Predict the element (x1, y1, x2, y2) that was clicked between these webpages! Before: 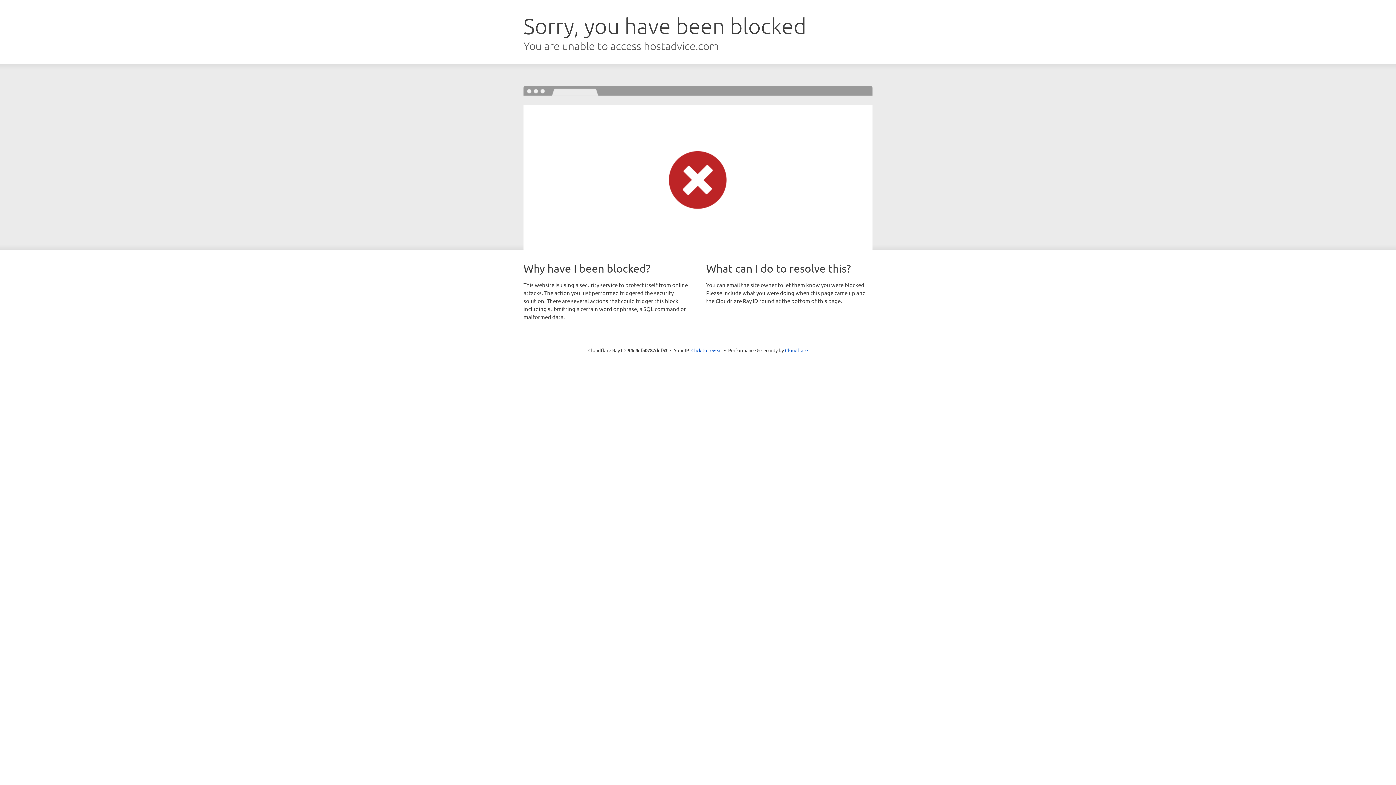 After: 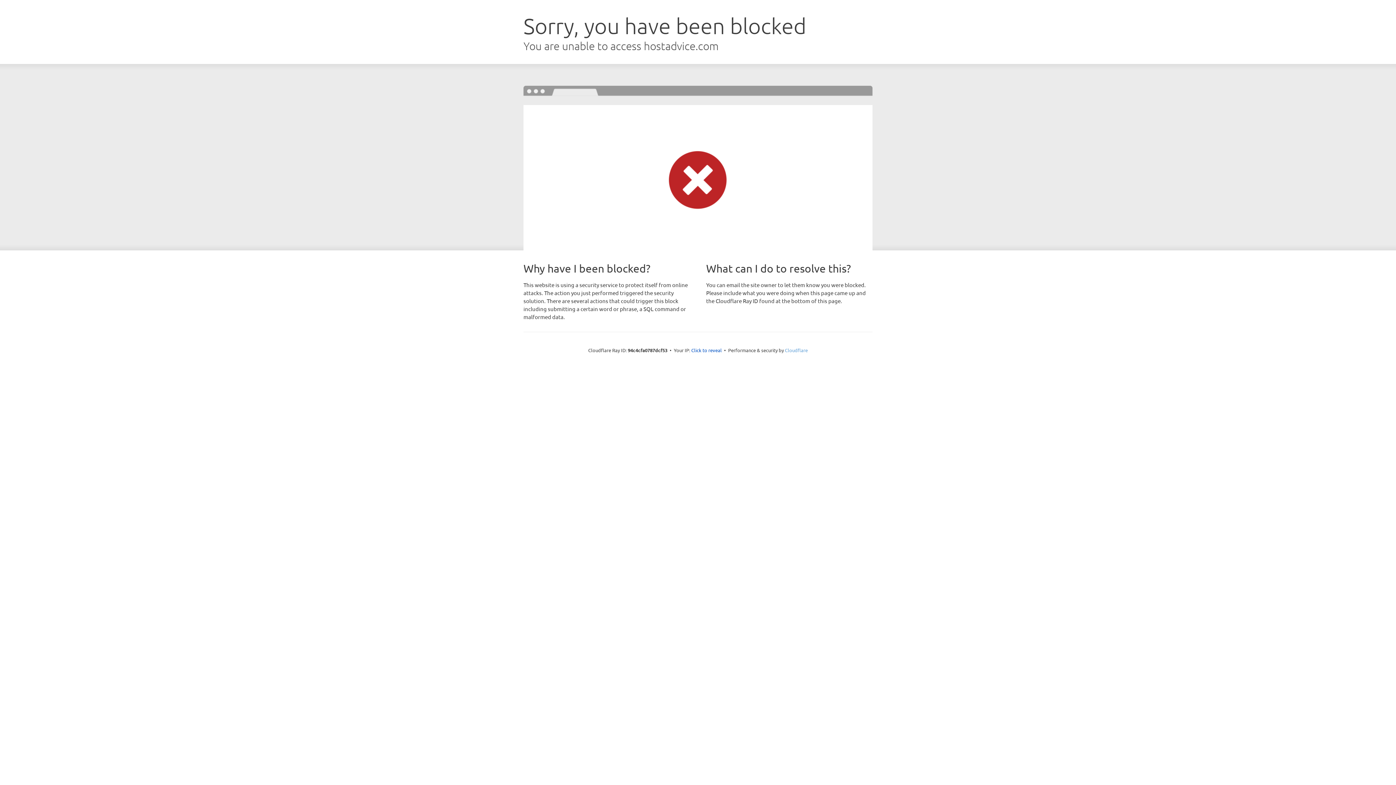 Action: label: Cloudflare bbox: (785, 347, 808, 353)